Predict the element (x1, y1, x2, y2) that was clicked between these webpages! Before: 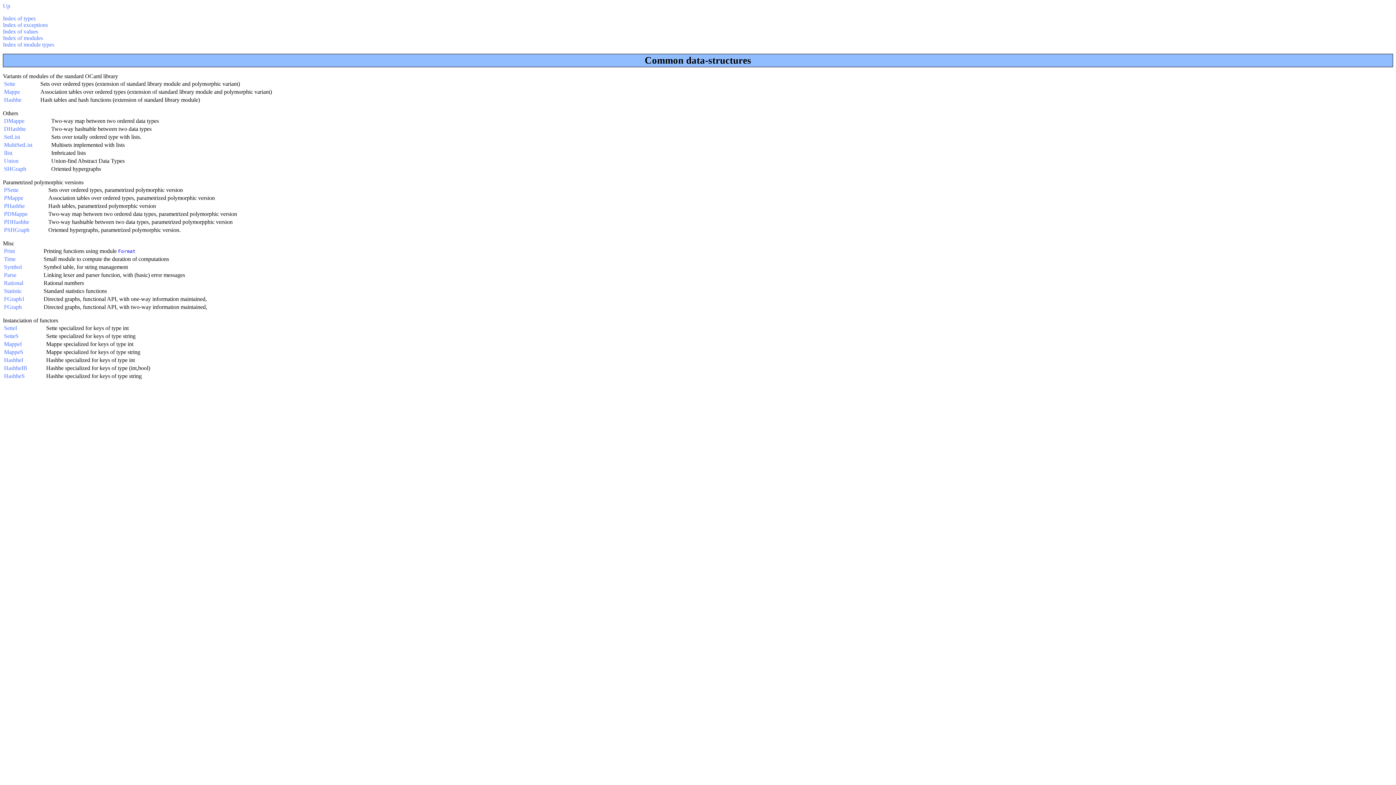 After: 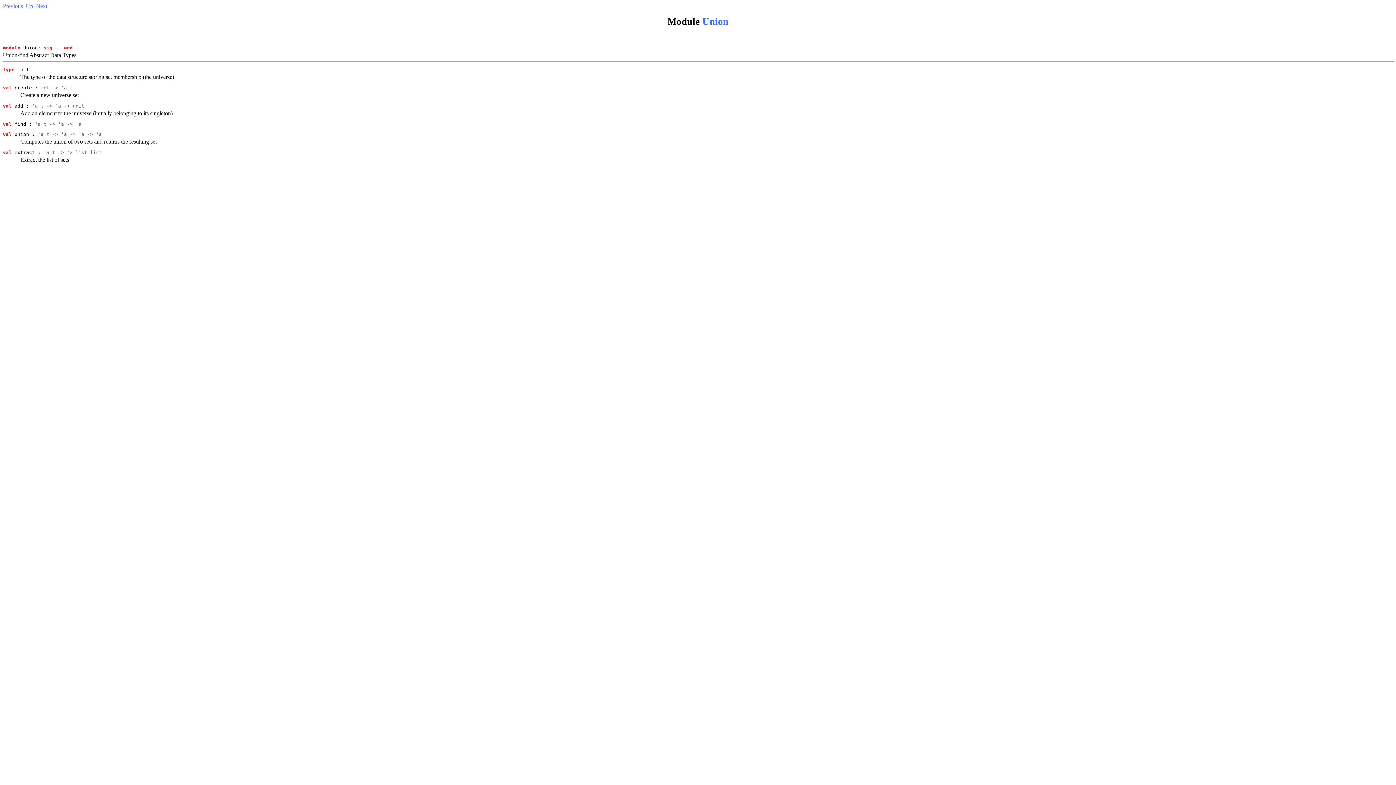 Action: bbox: (4, 157, 18, 164) label: Union